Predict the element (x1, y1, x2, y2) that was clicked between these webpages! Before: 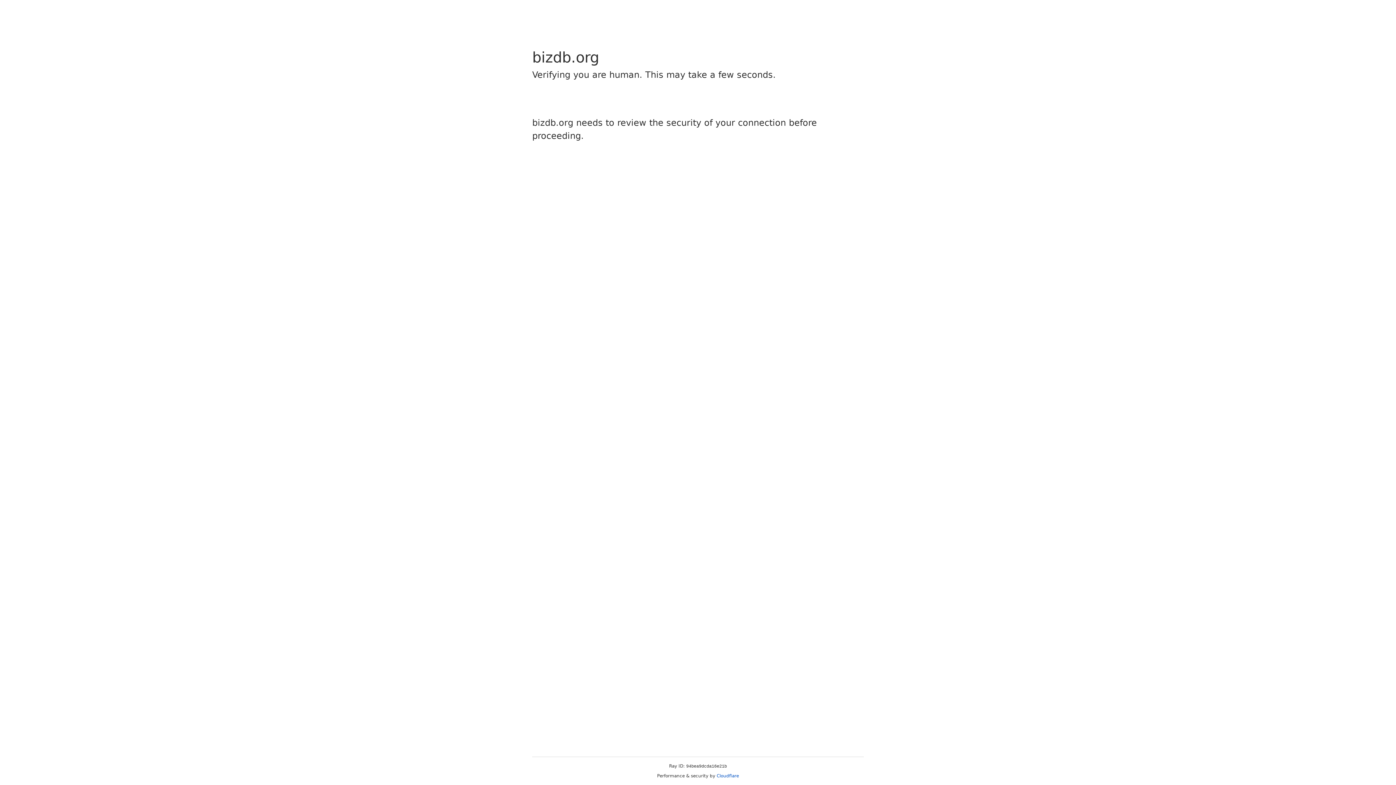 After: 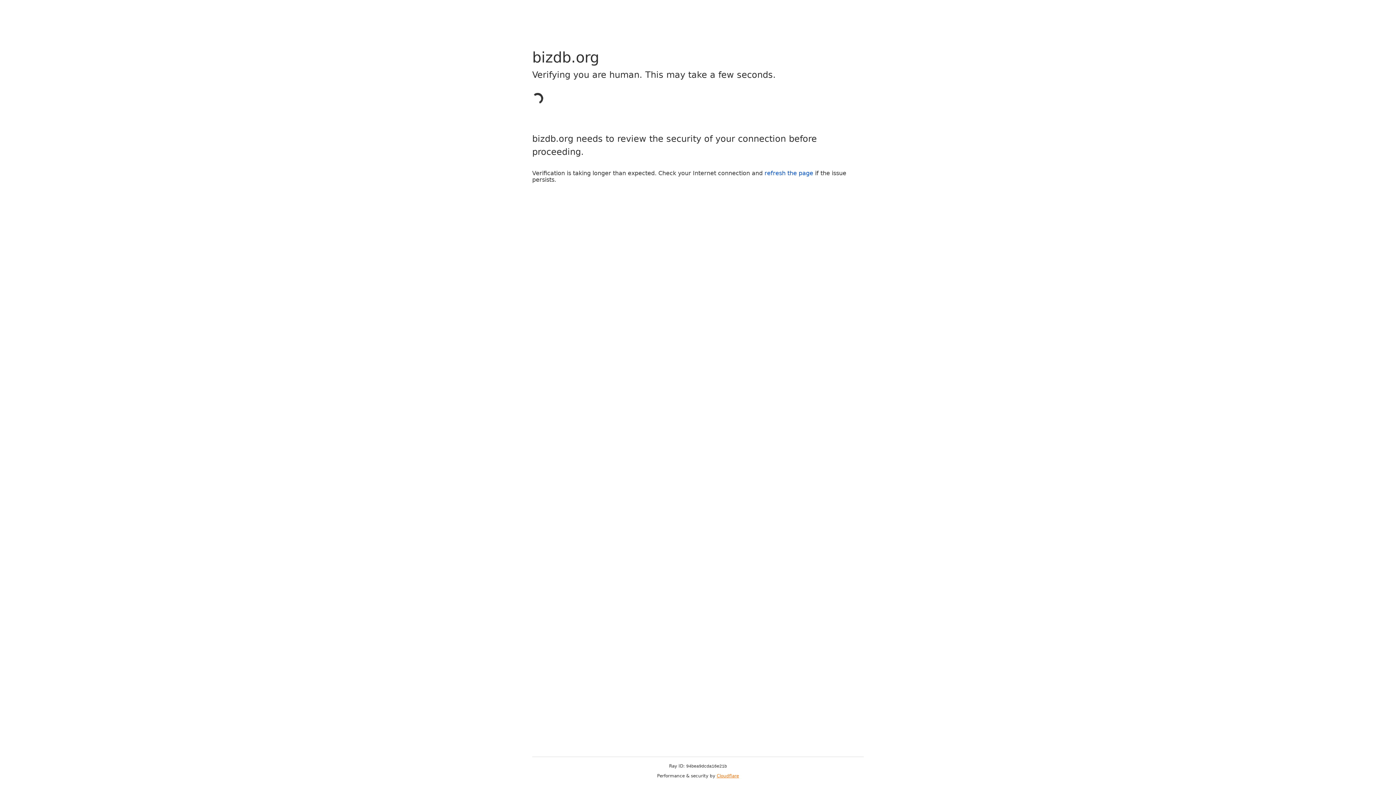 Action: label: Cloudflare bbox: (716, 773, 739, 778)